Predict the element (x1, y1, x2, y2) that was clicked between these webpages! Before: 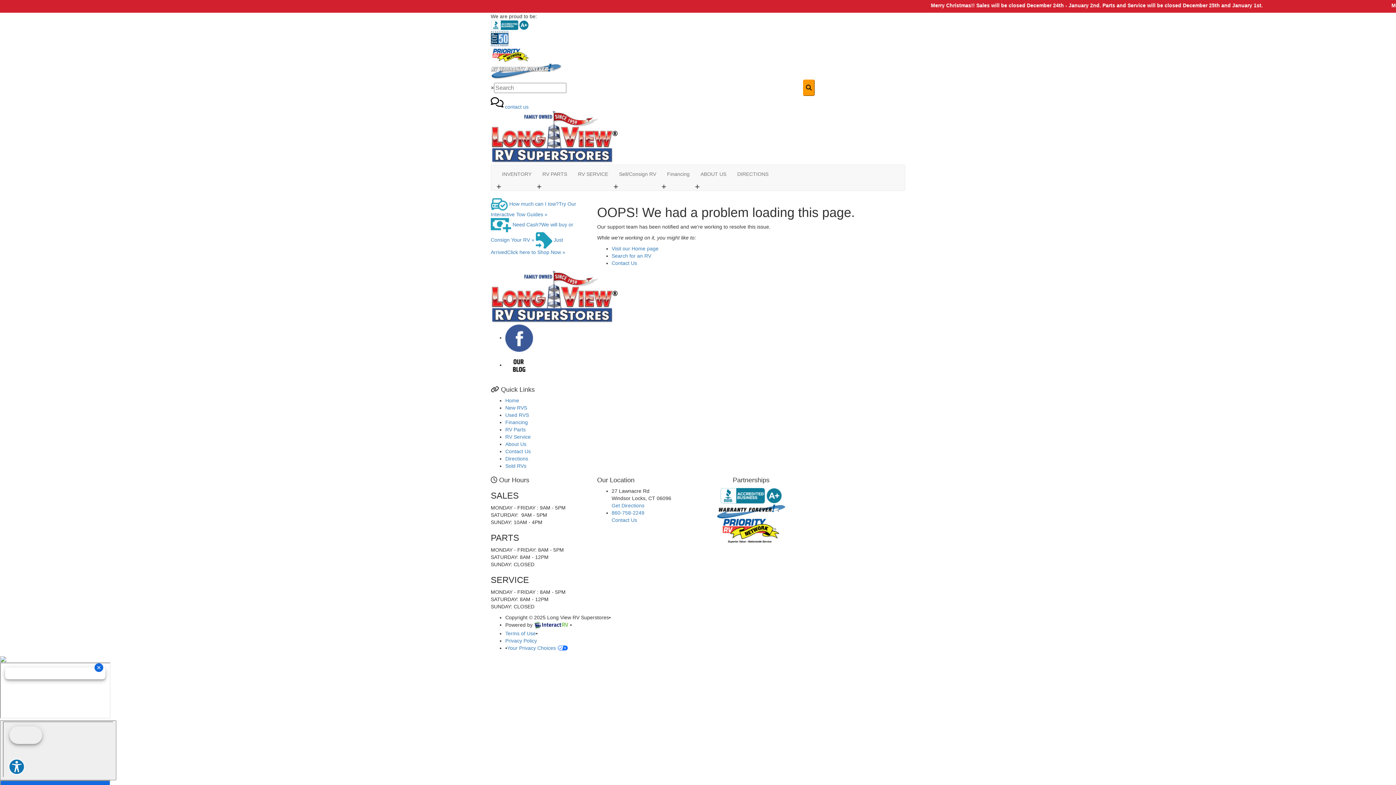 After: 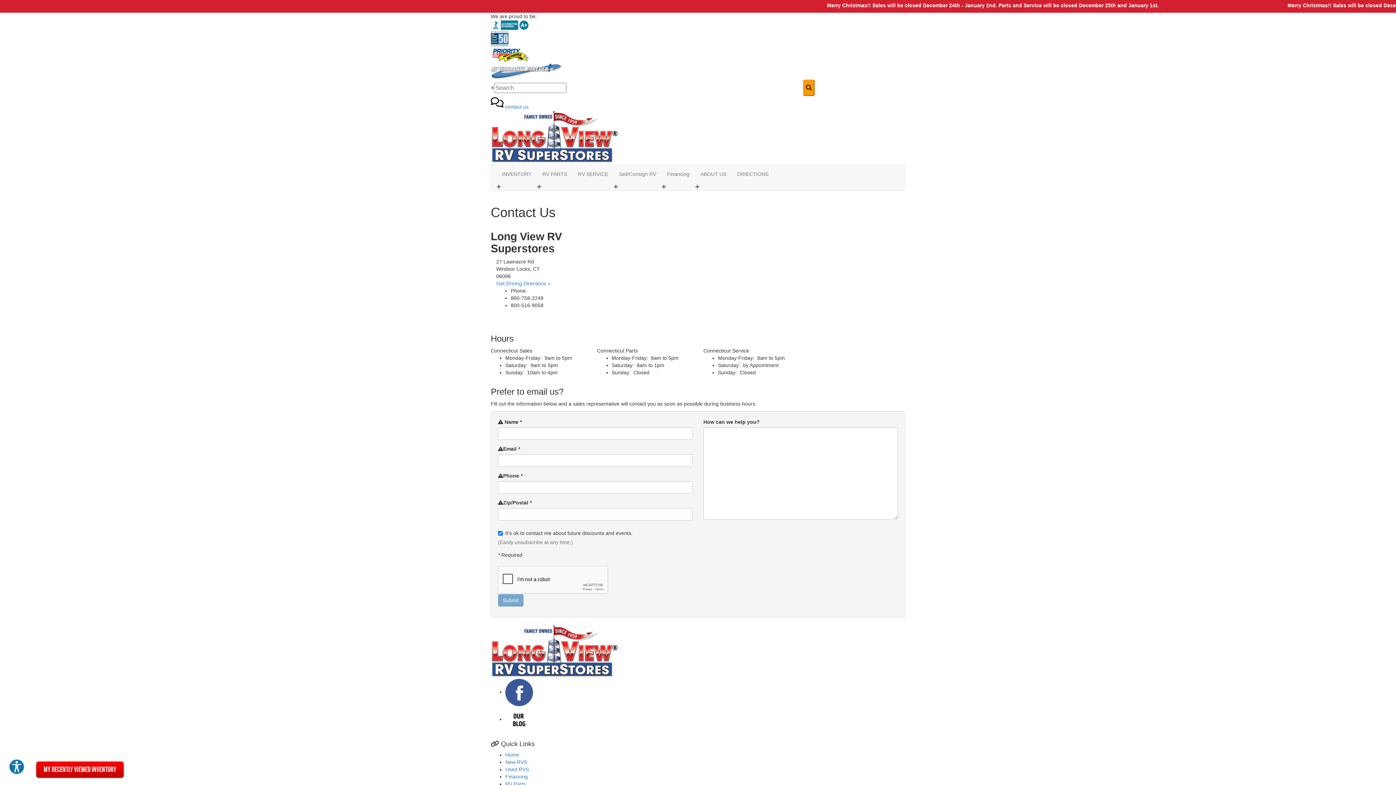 Action: label: Contact Us bbox: (505, 448, 530, 454)